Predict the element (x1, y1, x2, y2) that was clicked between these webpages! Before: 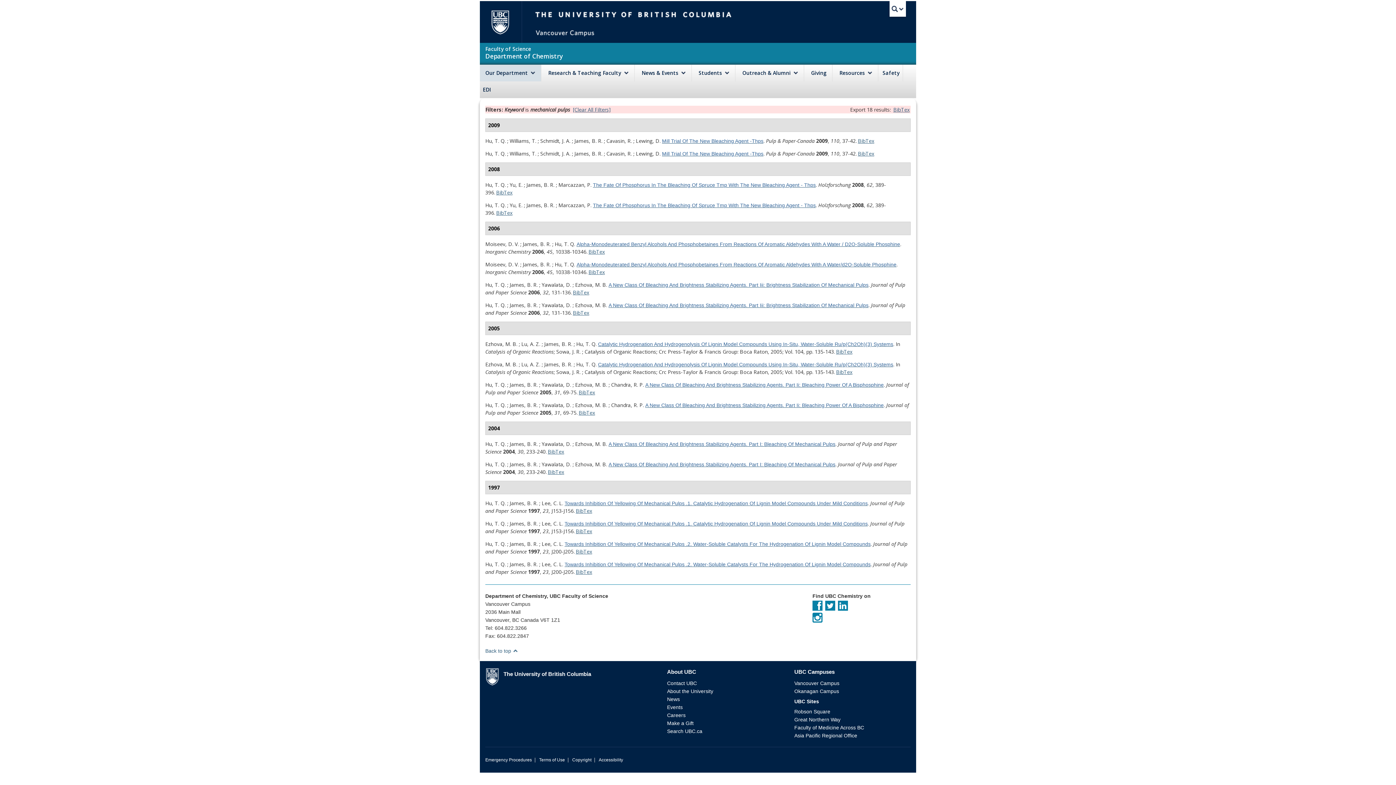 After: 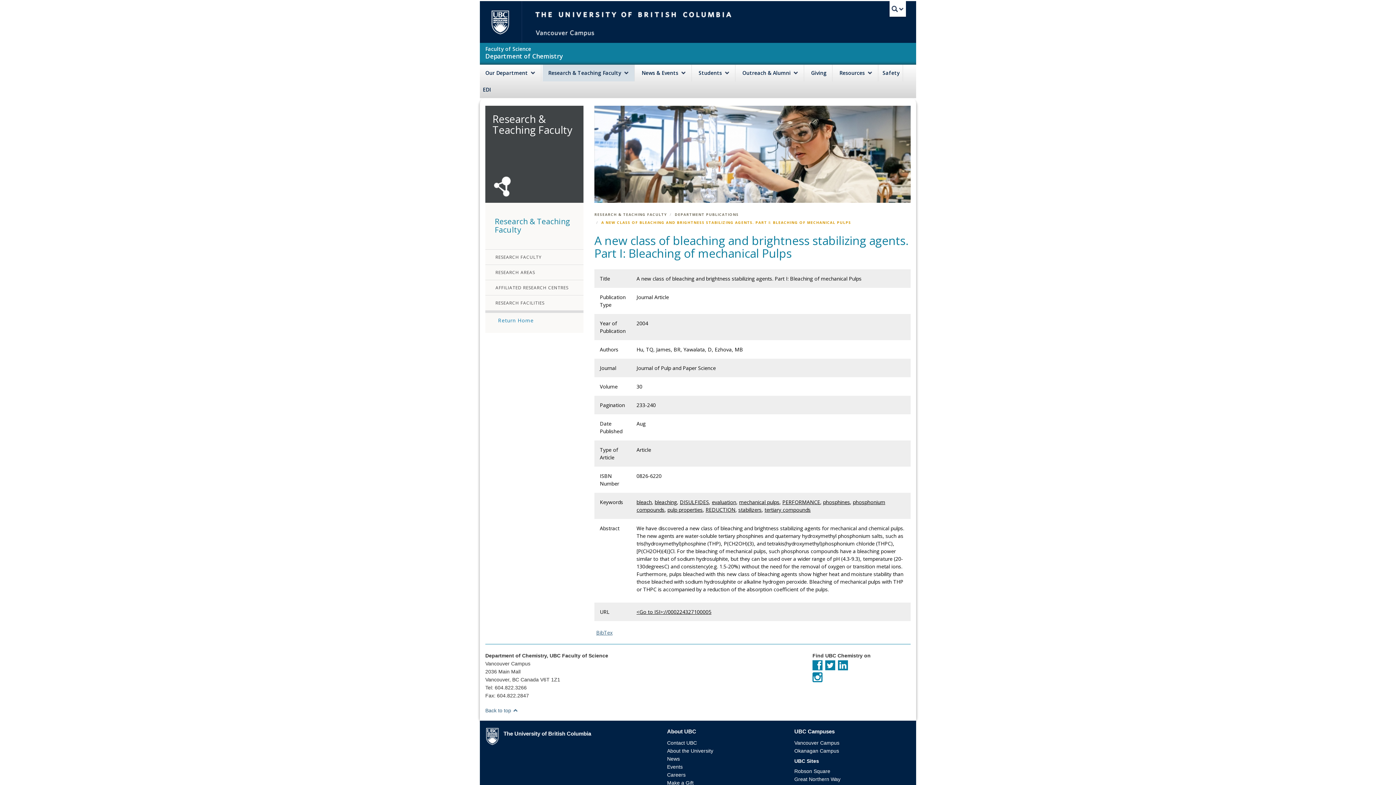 Action: bbox: (608, 461, 835, 468) label: A New Class Of Bleaching And Brightness Stabilizing Agents. Part I: Bleaching Of Mechanical Pulps